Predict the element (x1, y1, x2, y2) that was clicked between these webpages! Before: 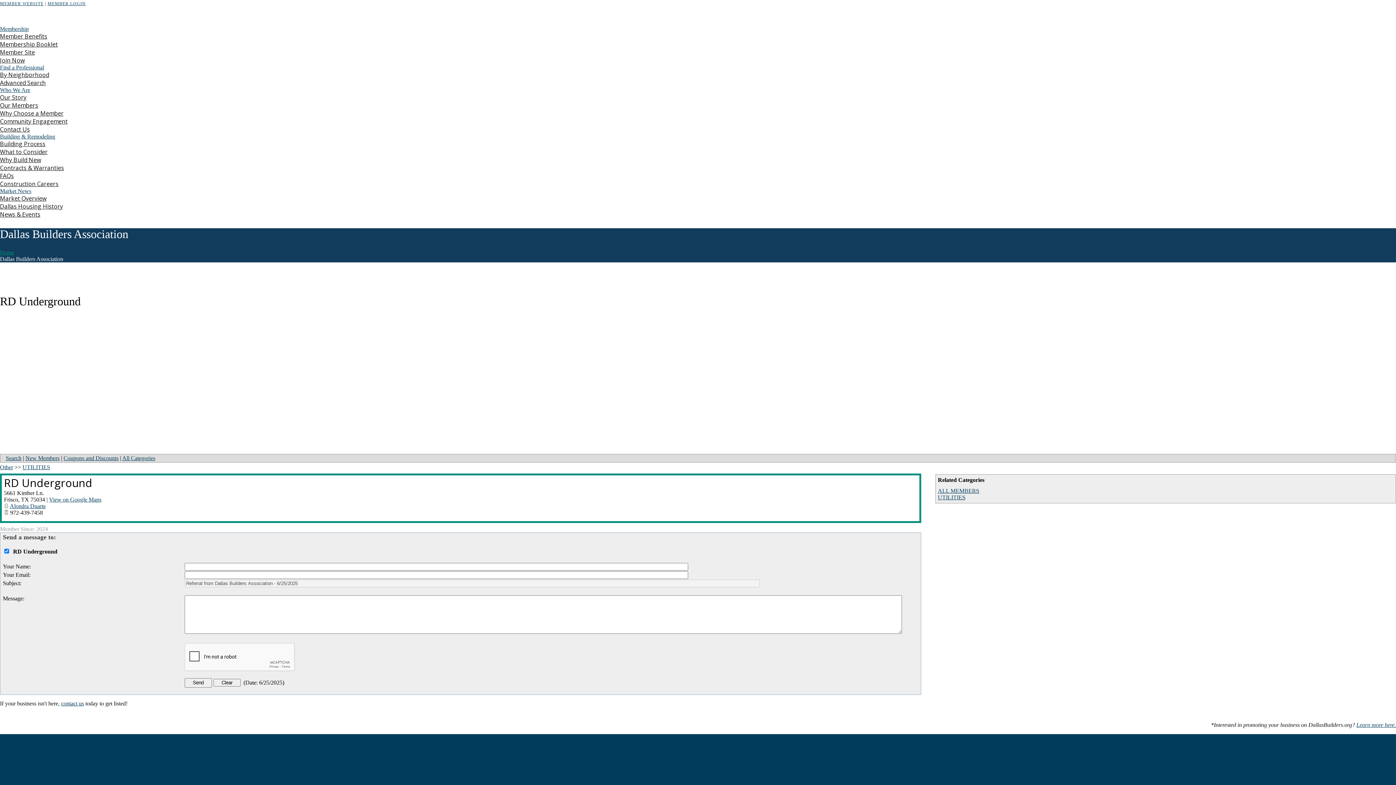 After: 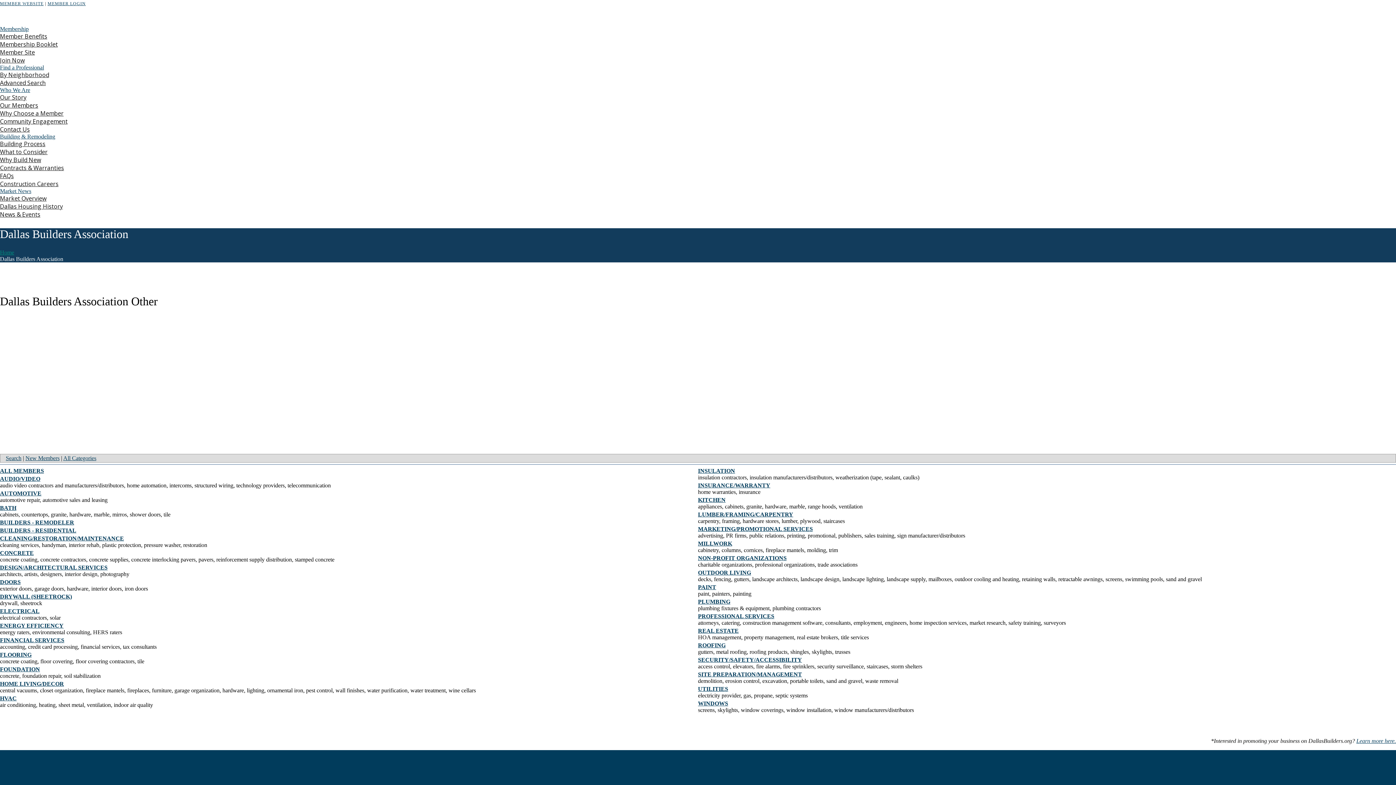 Action: bbox: (0, 464, 13, 470) label: Other